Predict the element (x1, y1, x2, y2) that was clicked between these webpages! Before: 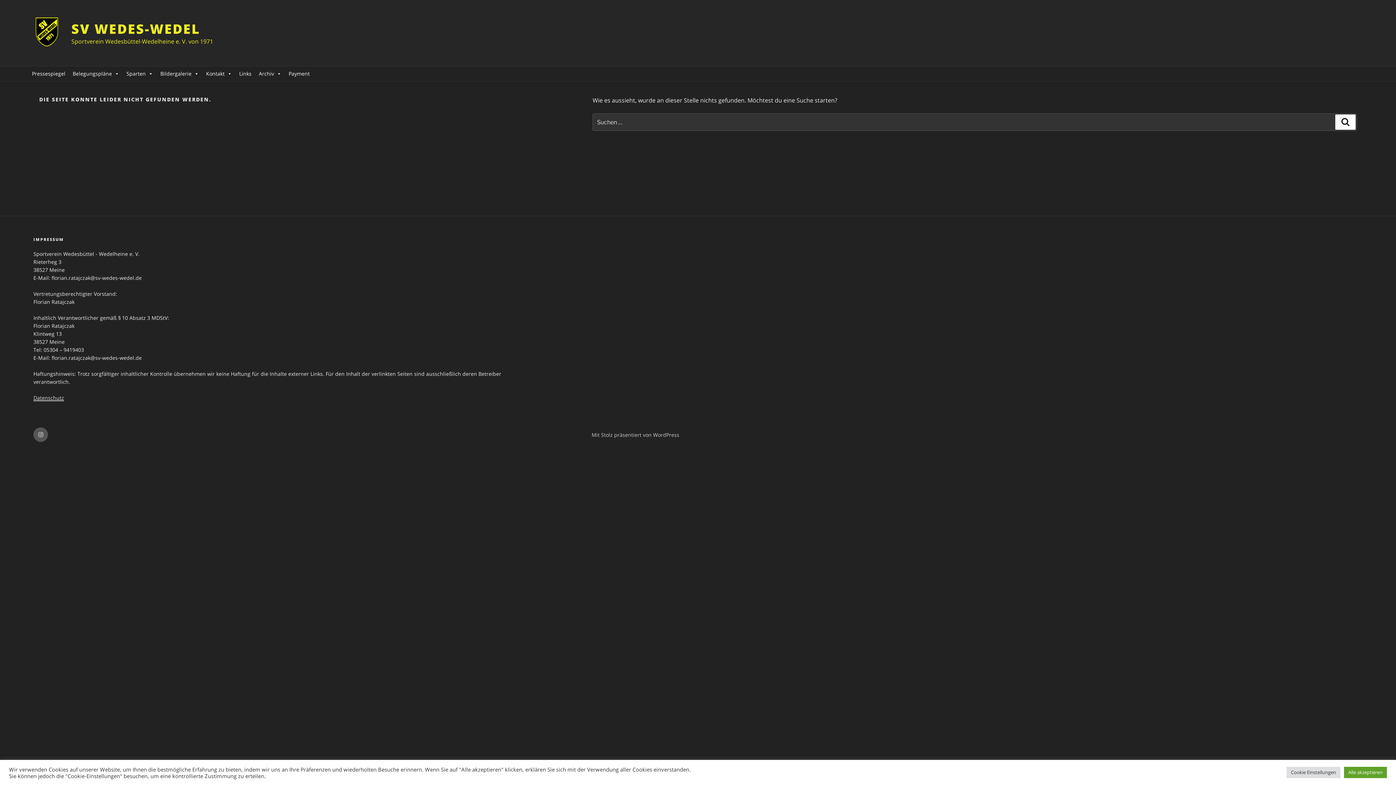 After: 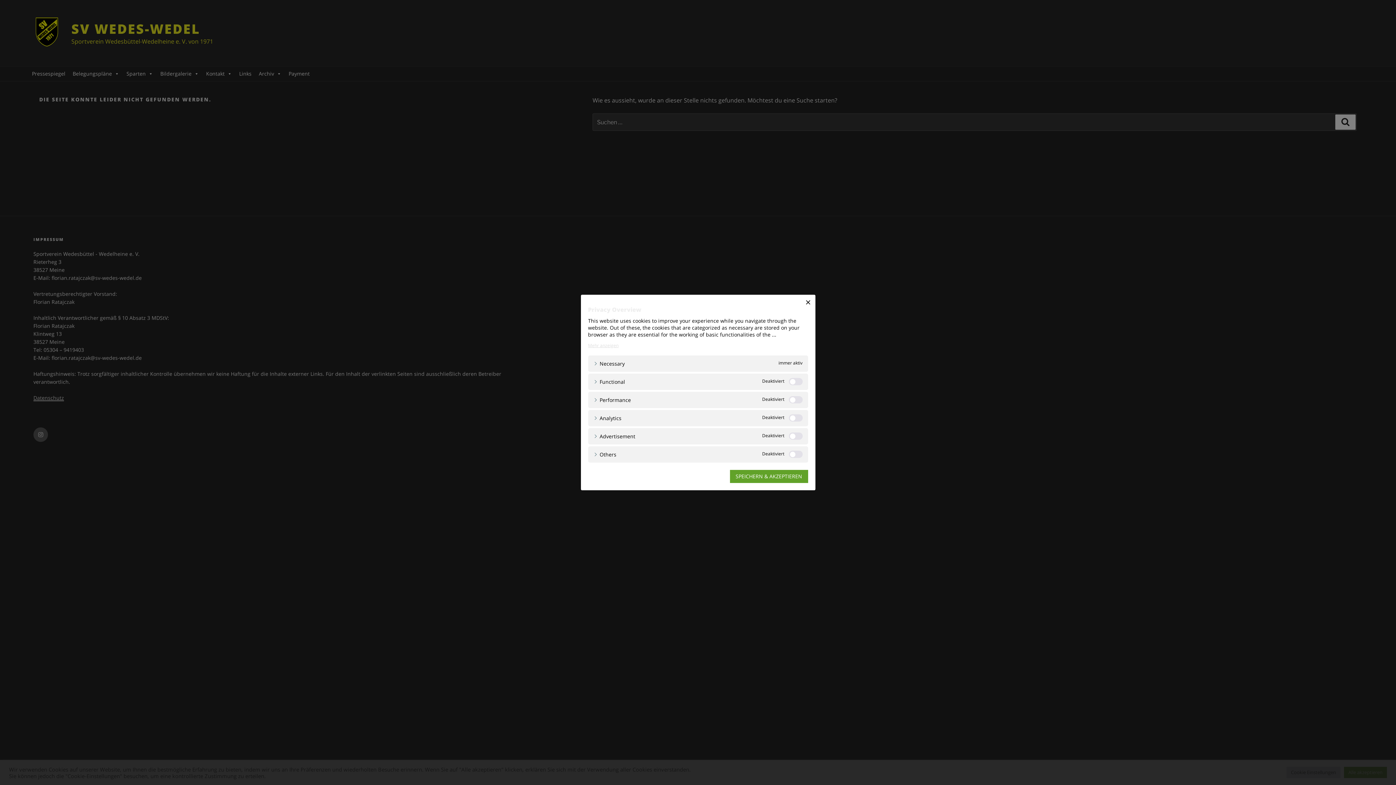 Action: label: Cookie Einstellungen bbox: (1286, 767, 1340, 778)